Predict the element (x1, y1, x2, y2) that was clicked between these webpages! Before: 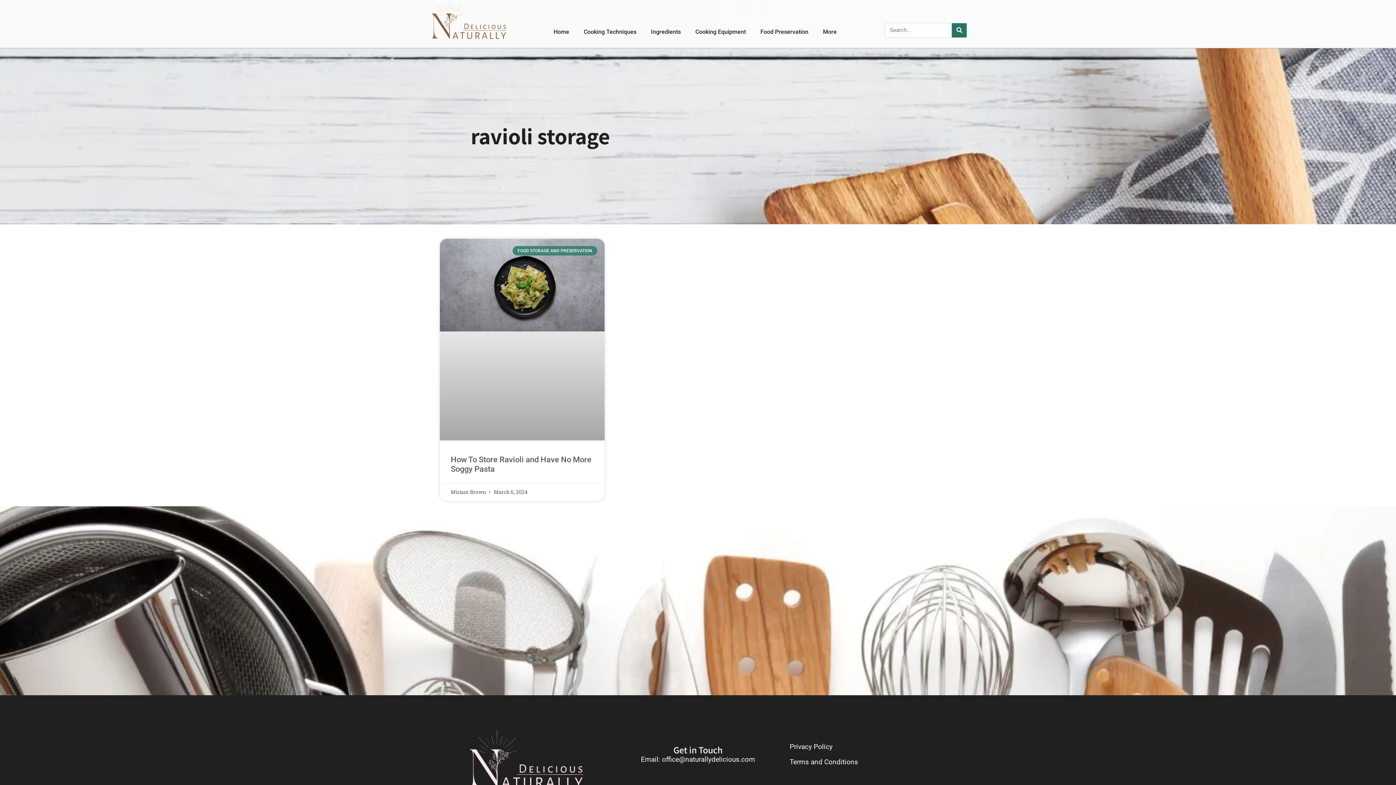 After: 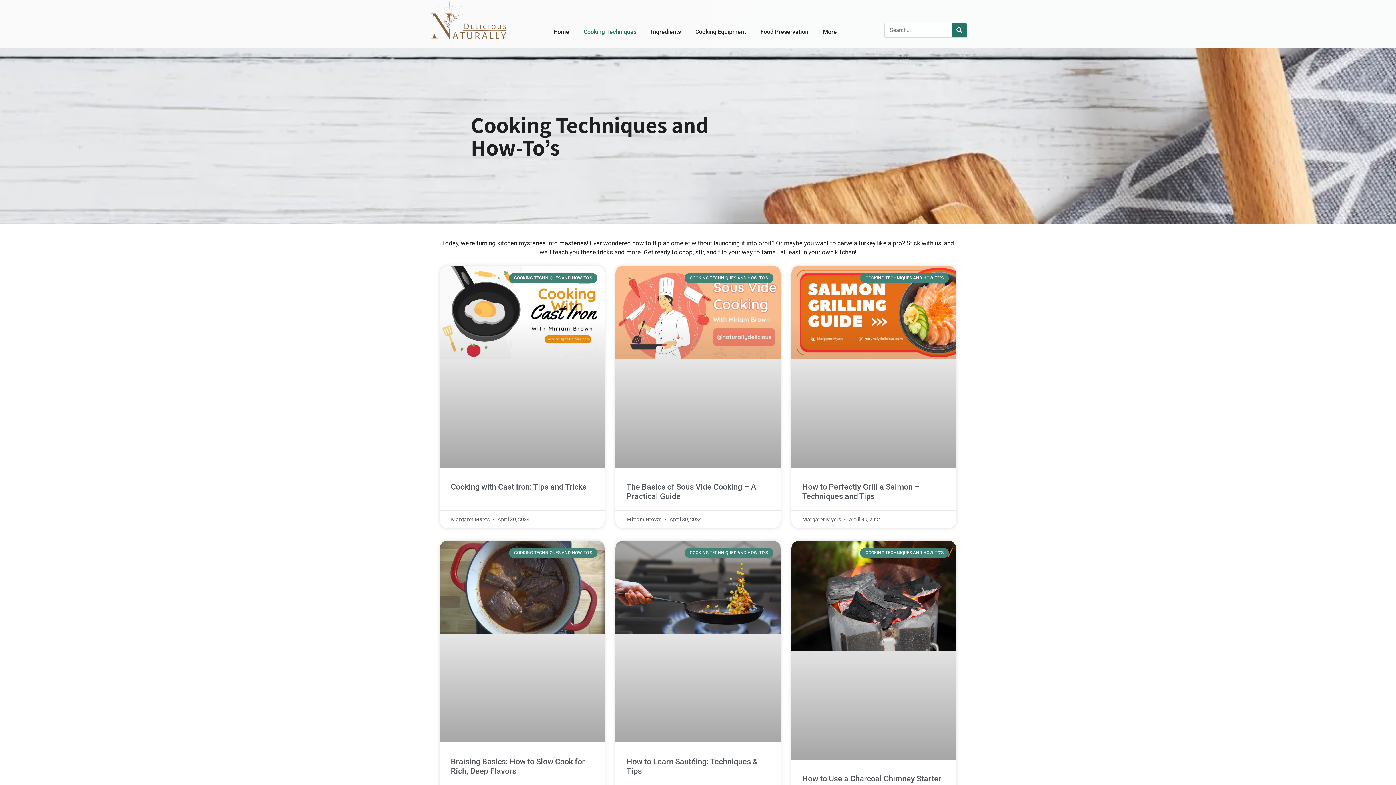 Action: bbox: (576, 25, 643, 37) label: Cooking Techniques